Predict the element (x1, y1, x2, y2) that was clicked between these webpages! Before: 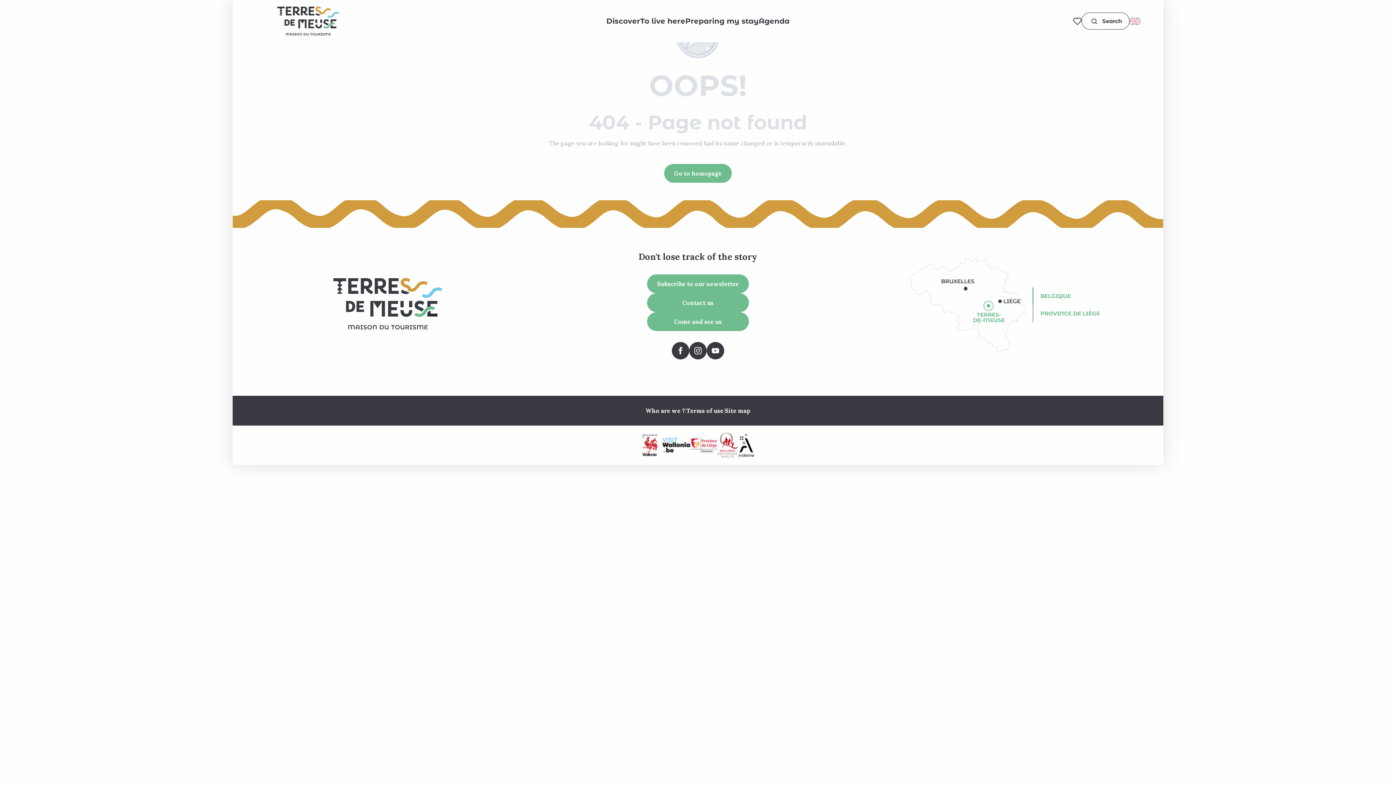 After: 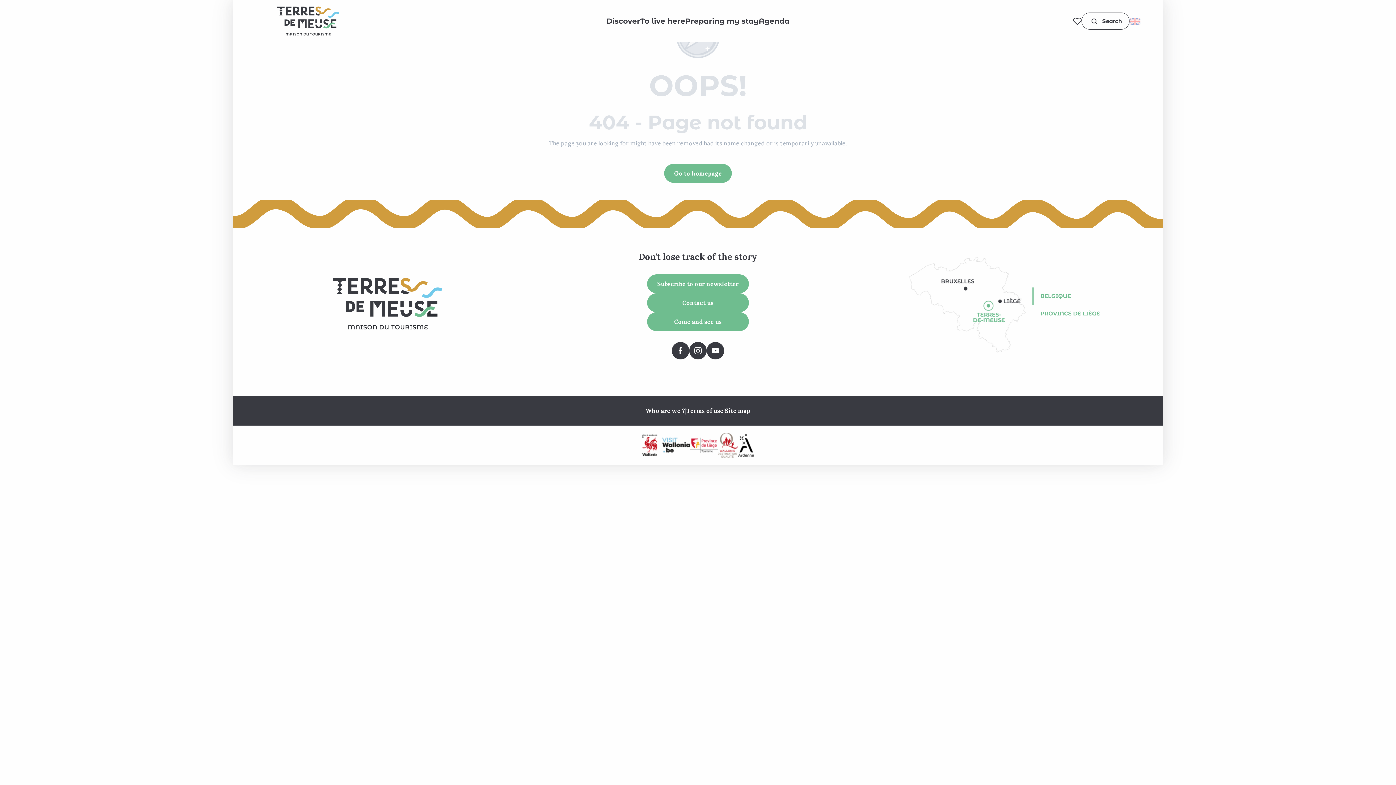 Action: bbox: (1040, 305, 1100, 322) label: PROVINCE DE LIÈGE